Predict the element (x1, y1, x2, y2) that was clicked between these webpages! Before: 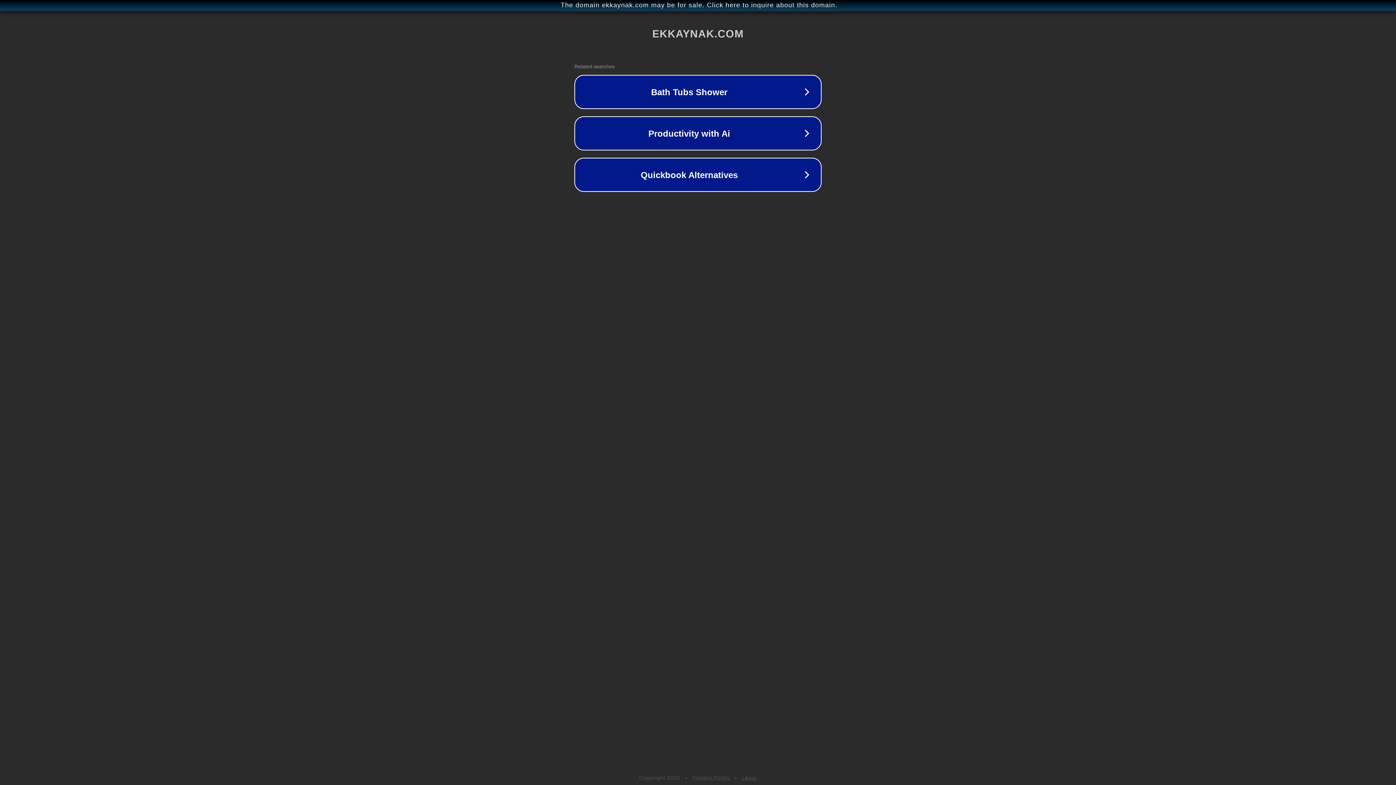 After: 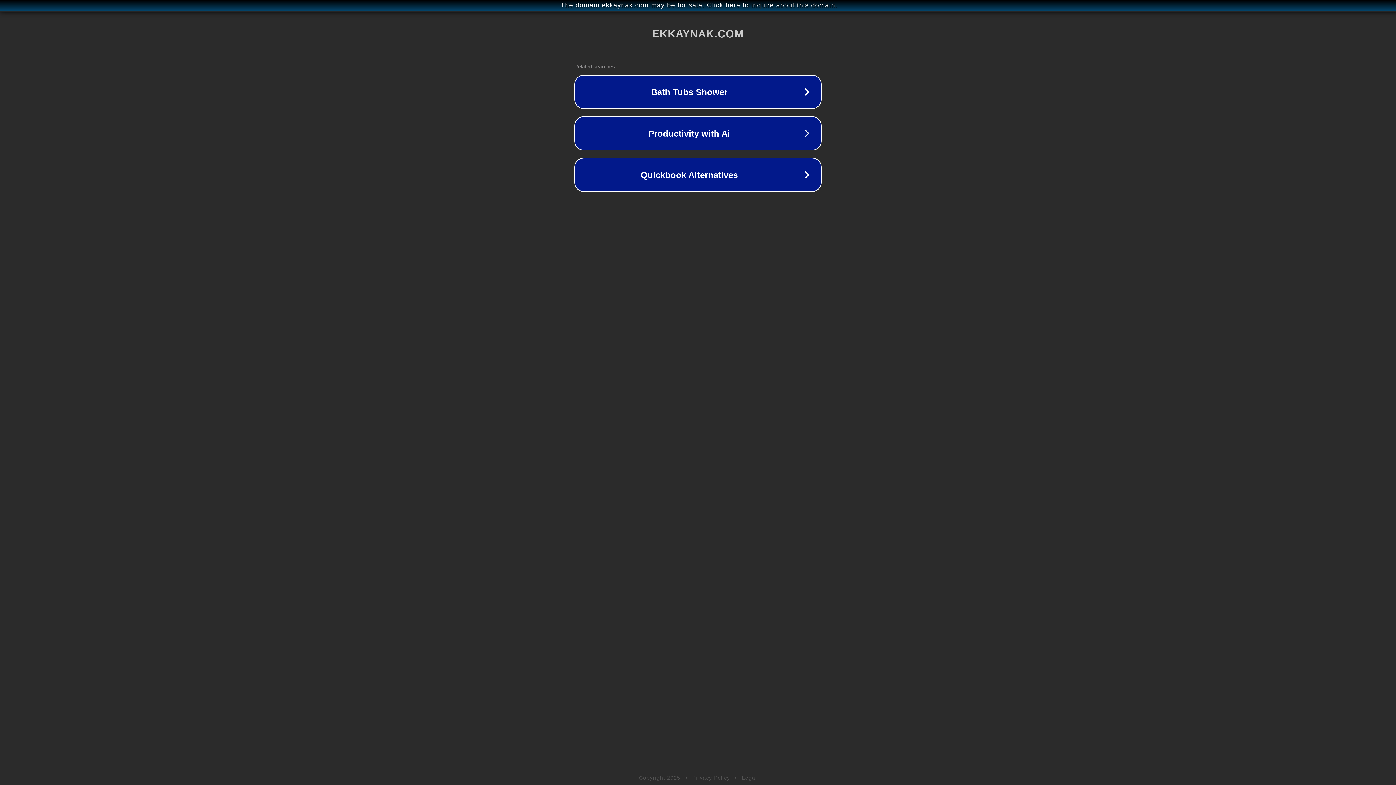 Action: bbox: (692, 775, 730, 781) label: Privacy Policy